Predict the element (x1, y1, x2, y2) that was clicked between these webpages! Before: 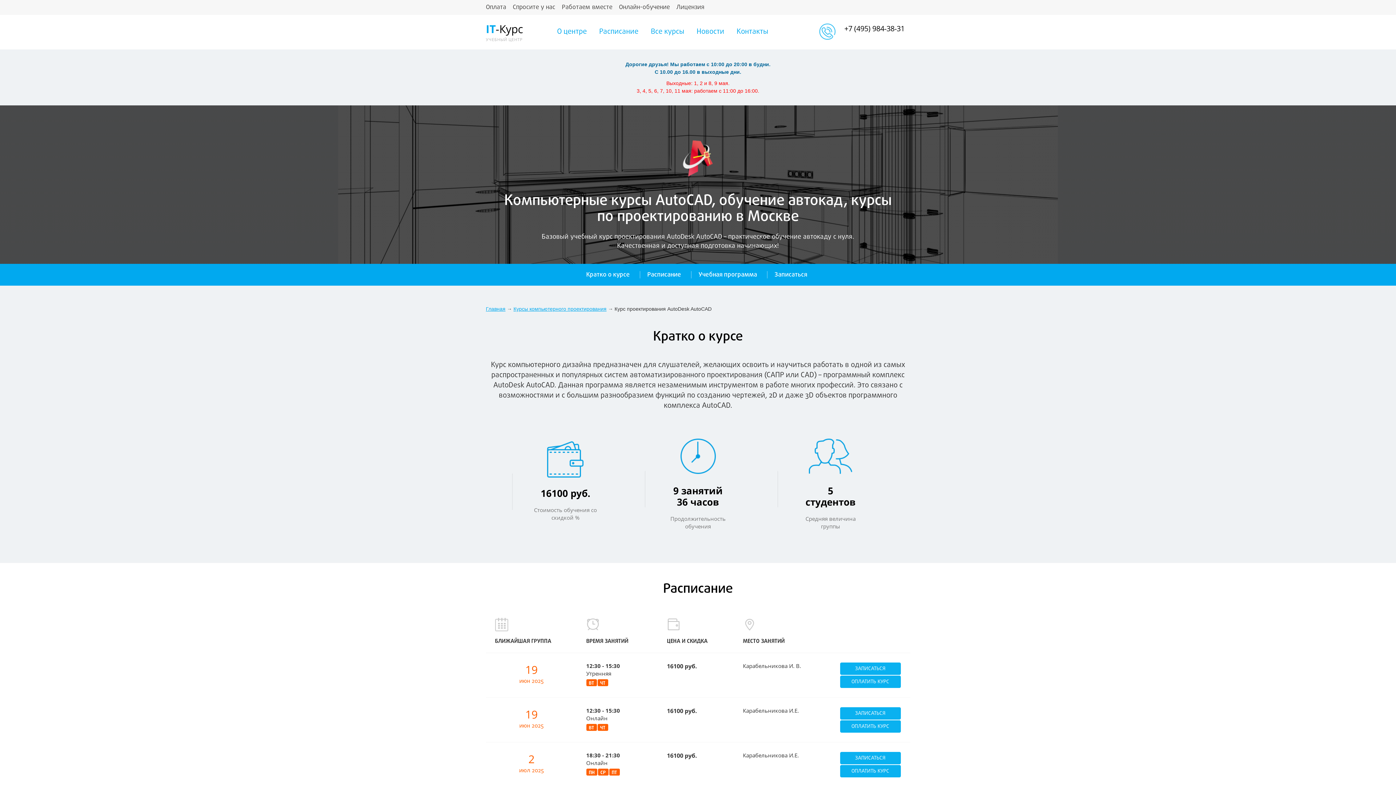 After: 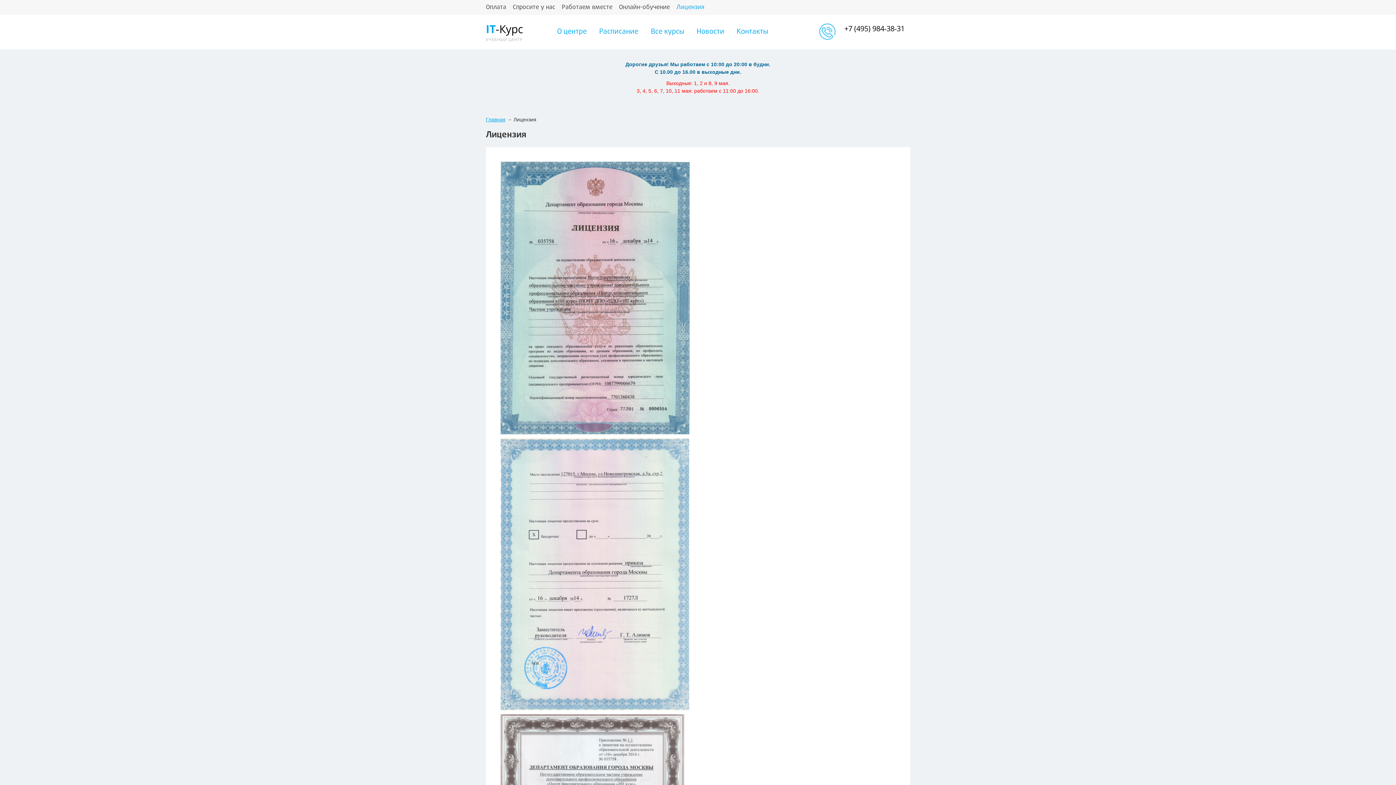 Action: label: Лицензия bbox: (676, 3, 704, 11)